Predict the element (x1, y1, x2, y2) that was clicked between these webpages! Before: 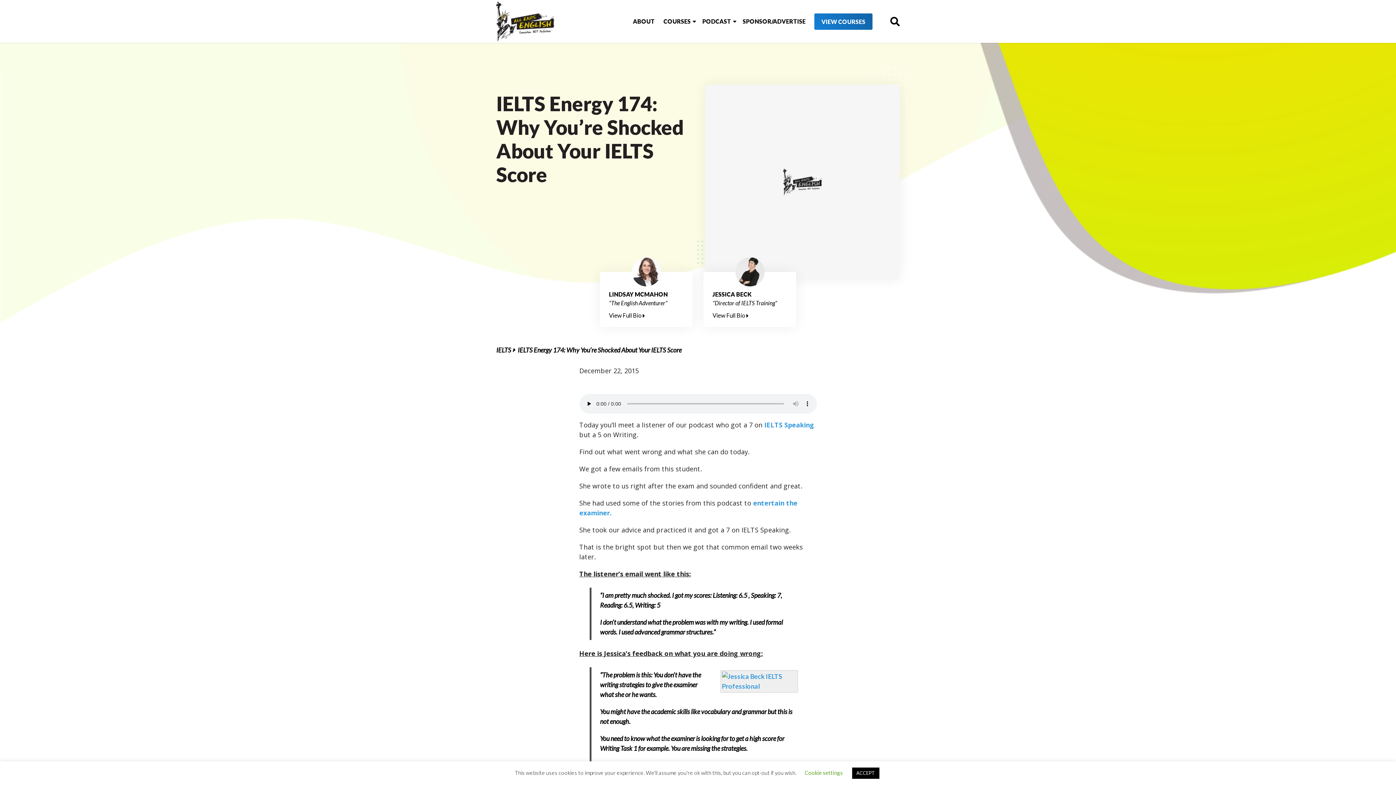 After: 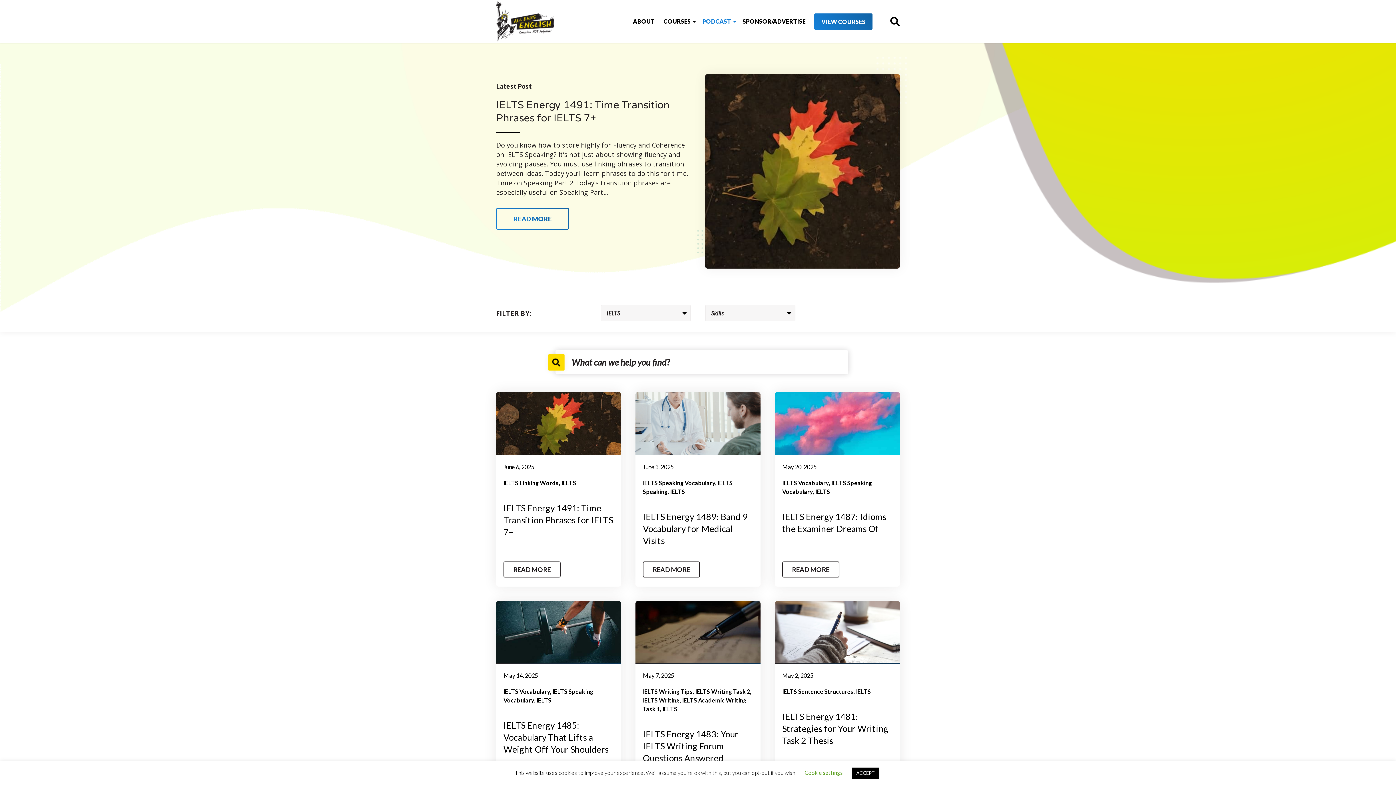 Action: label: IELTS bbox: (496, 346, 511, 354)